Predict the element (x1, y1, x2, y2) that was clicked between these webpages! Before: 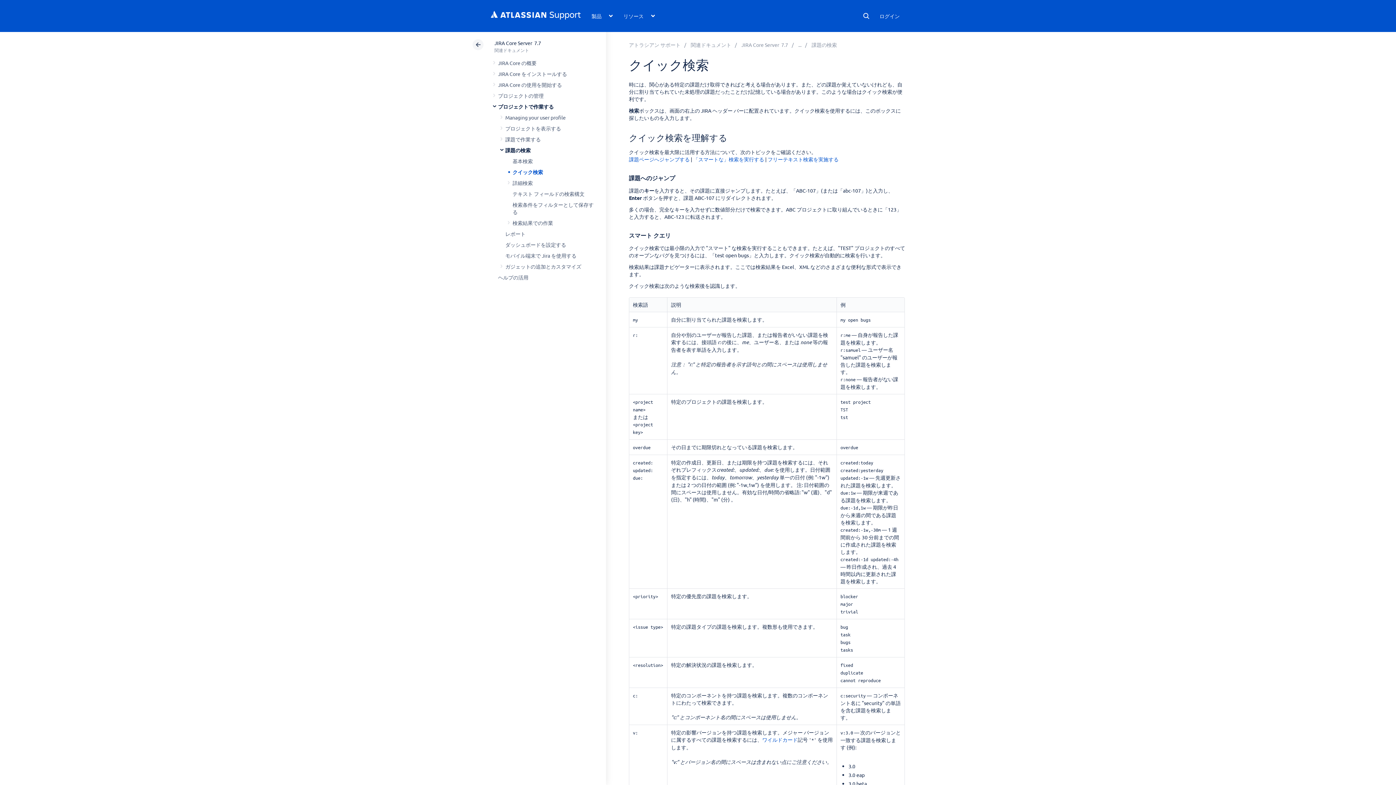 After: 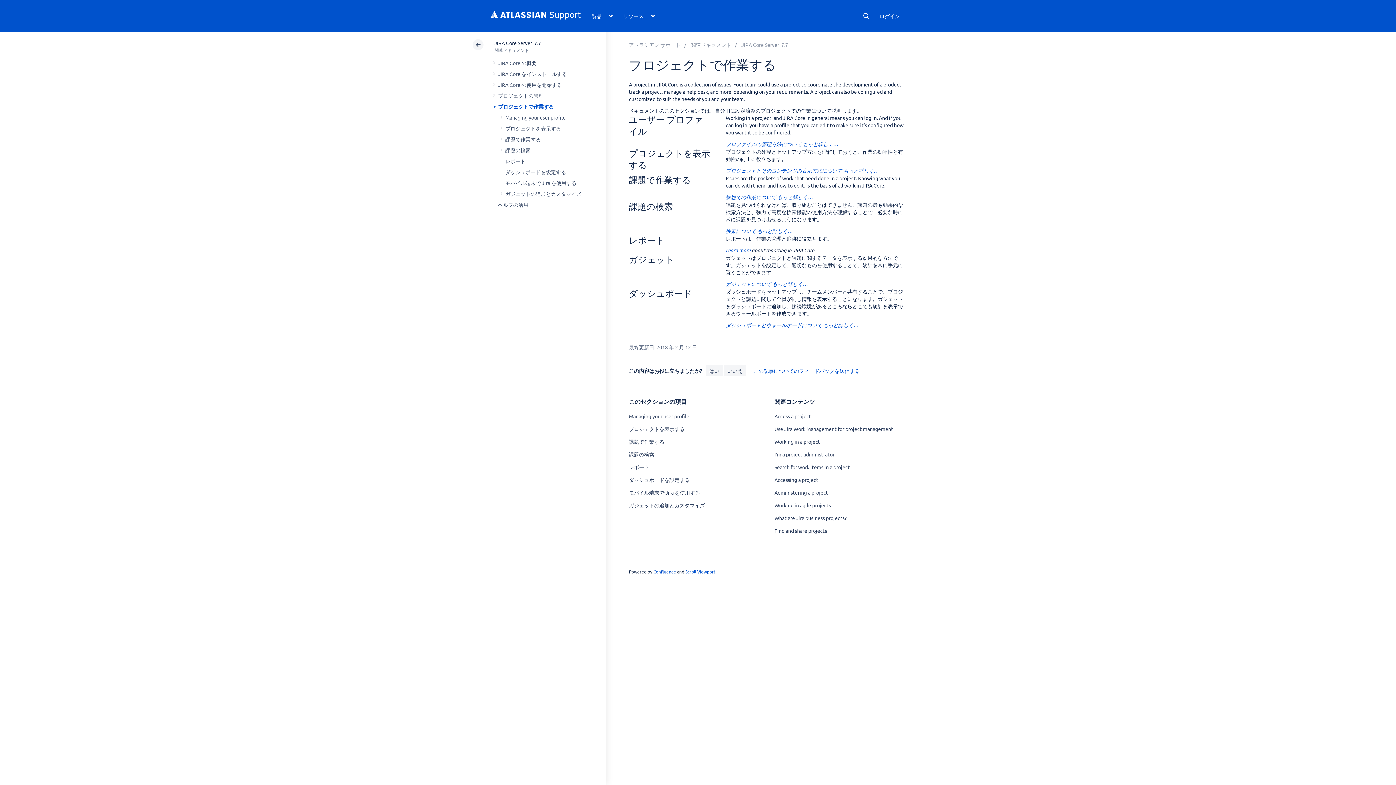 Action: bbox: (498, 103, 553, 109) label: プロジェクトで作業する